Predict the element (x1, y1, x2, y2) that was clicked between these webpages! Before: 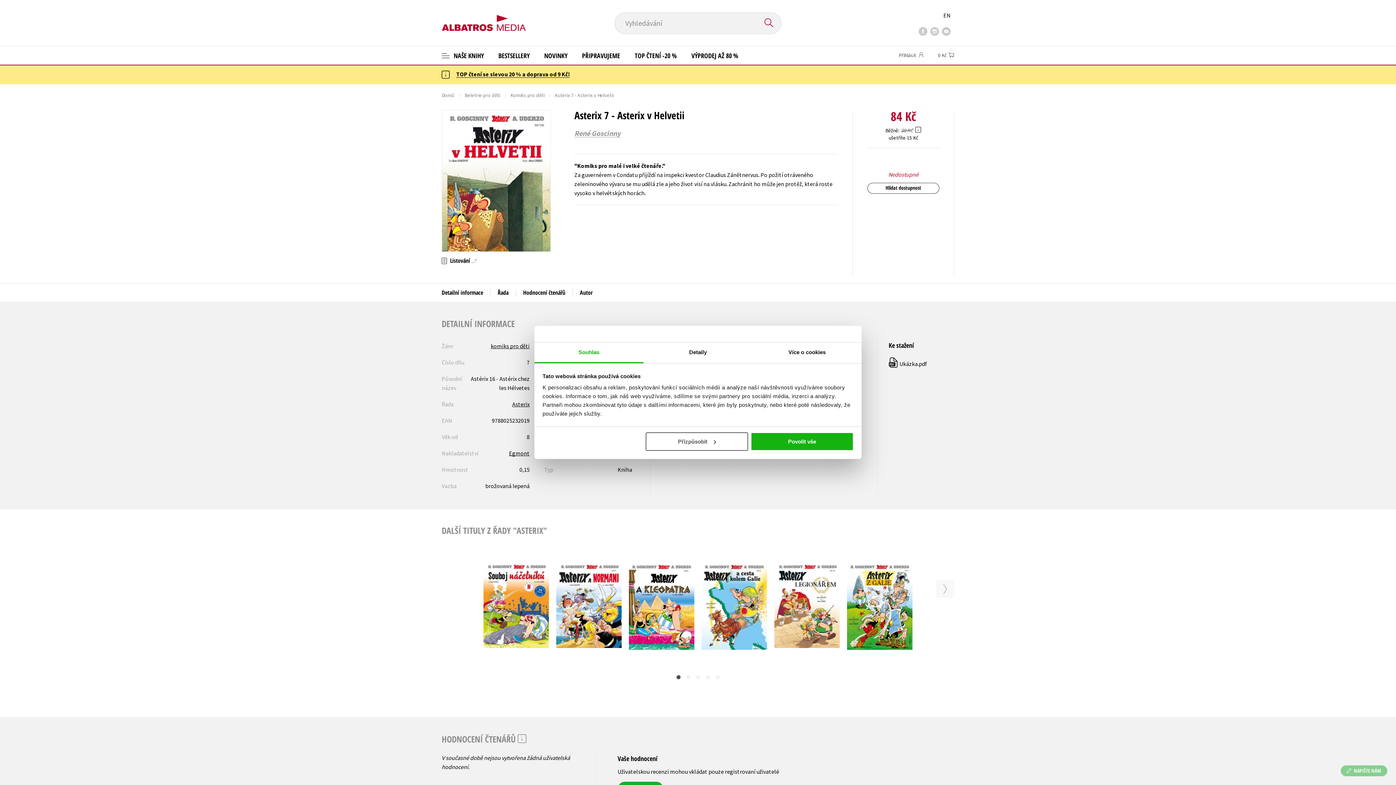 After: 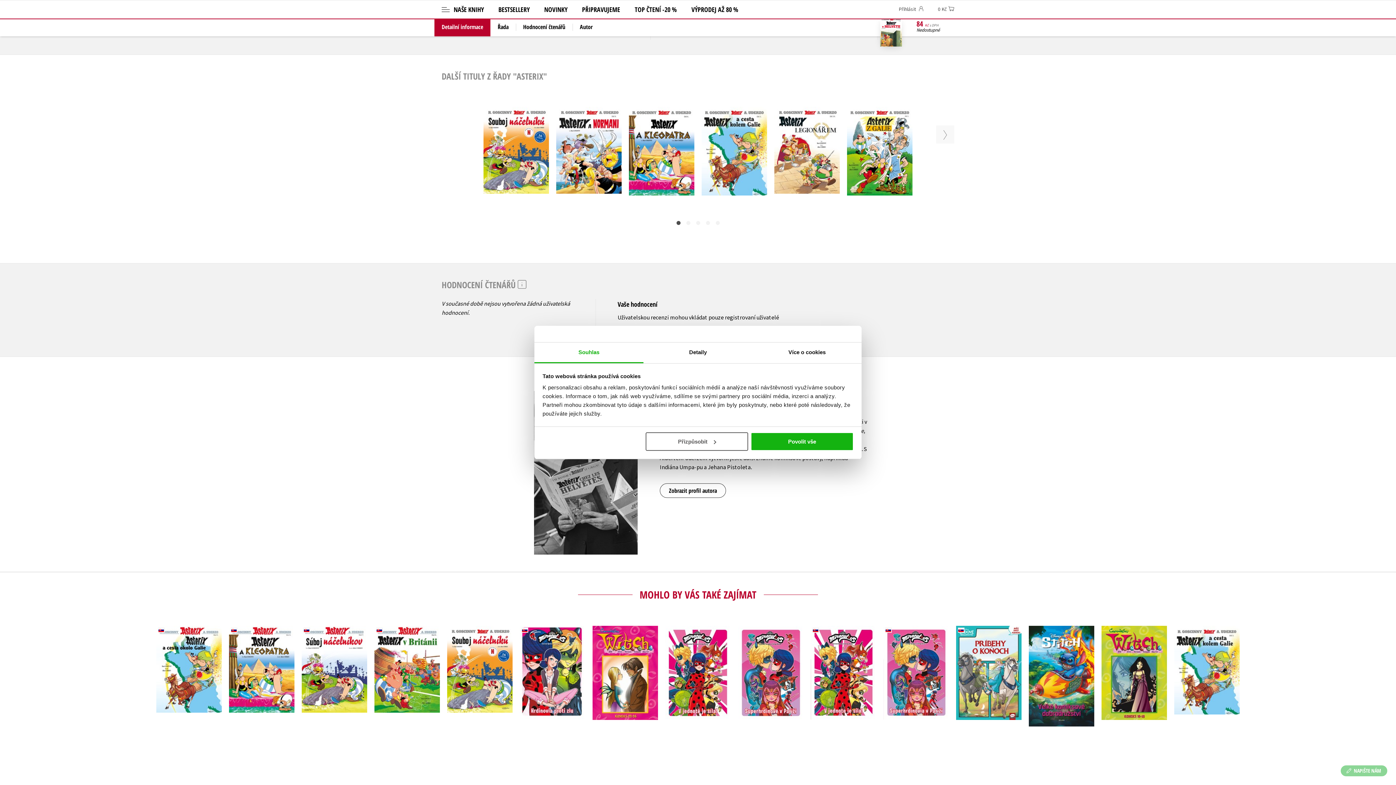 Action: bbox: (490, 220, 516, 238) label: Řada